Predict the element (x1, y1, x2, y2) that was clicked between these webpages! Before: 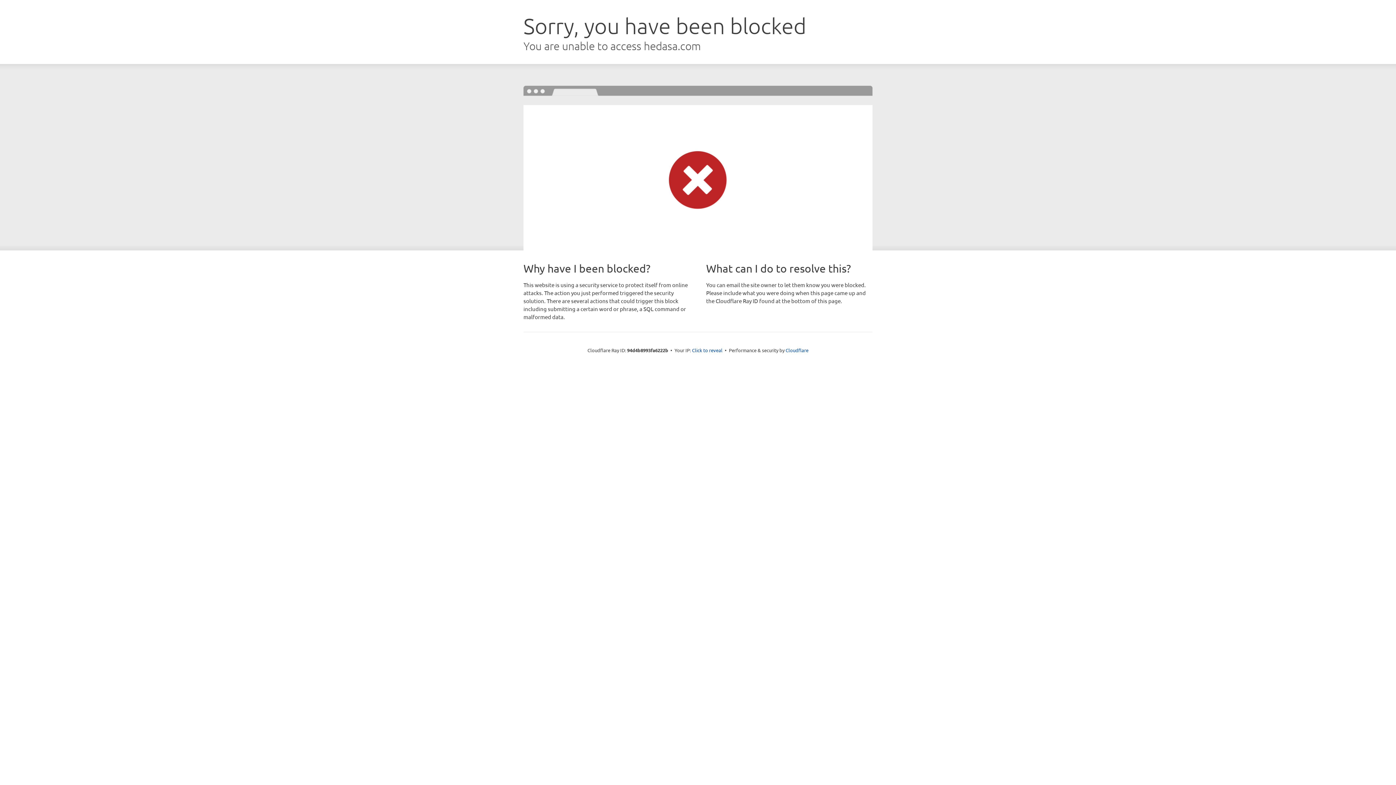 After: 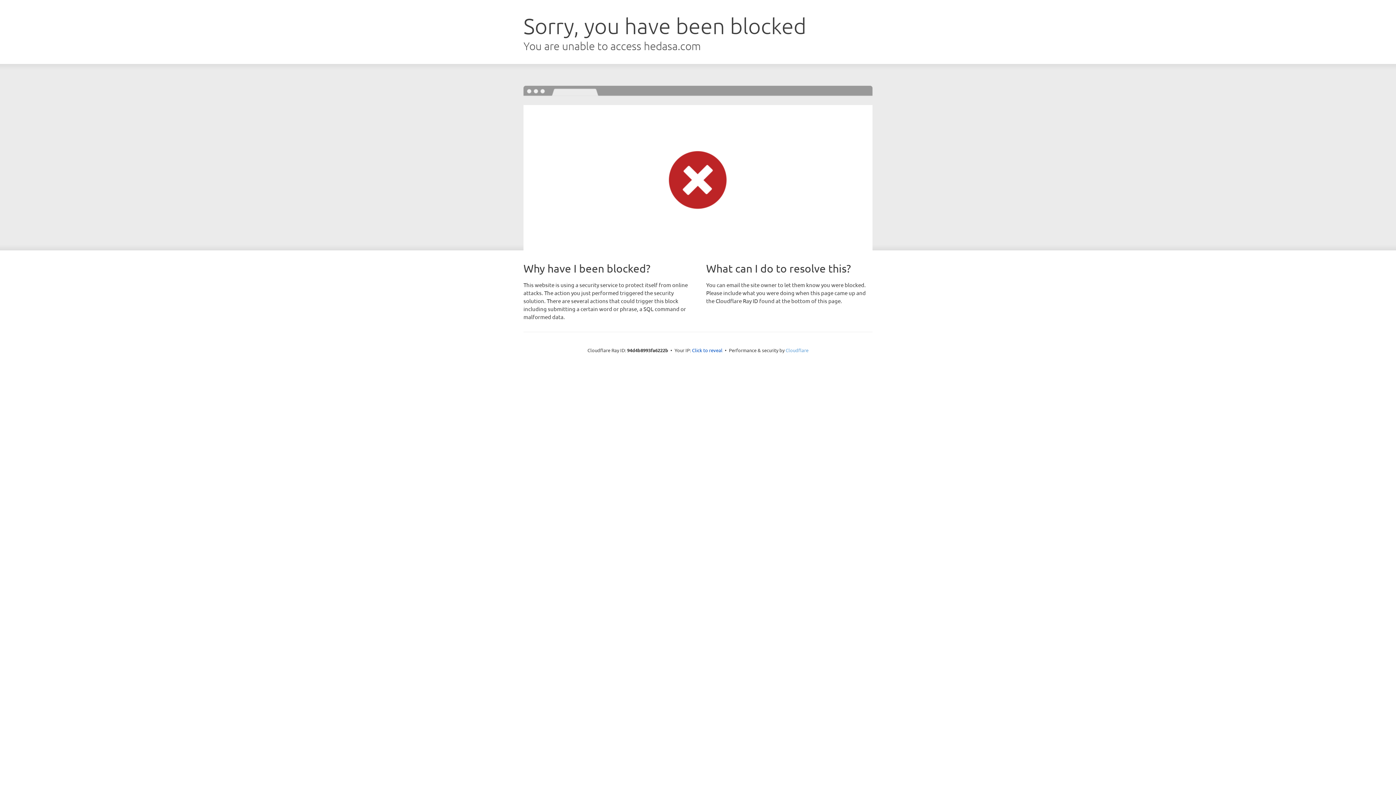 Action: label: Cloudflare bbox: (785, 347, 808, 353)